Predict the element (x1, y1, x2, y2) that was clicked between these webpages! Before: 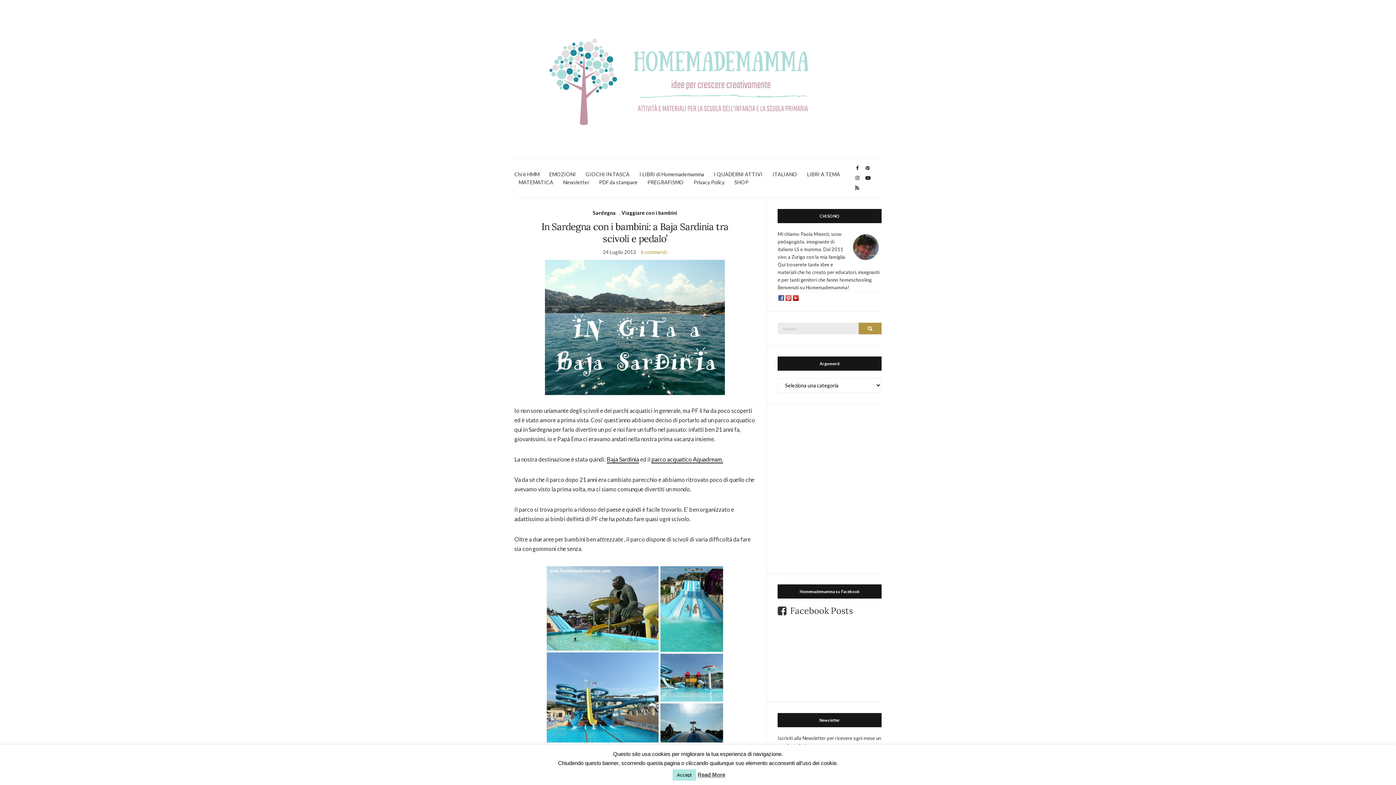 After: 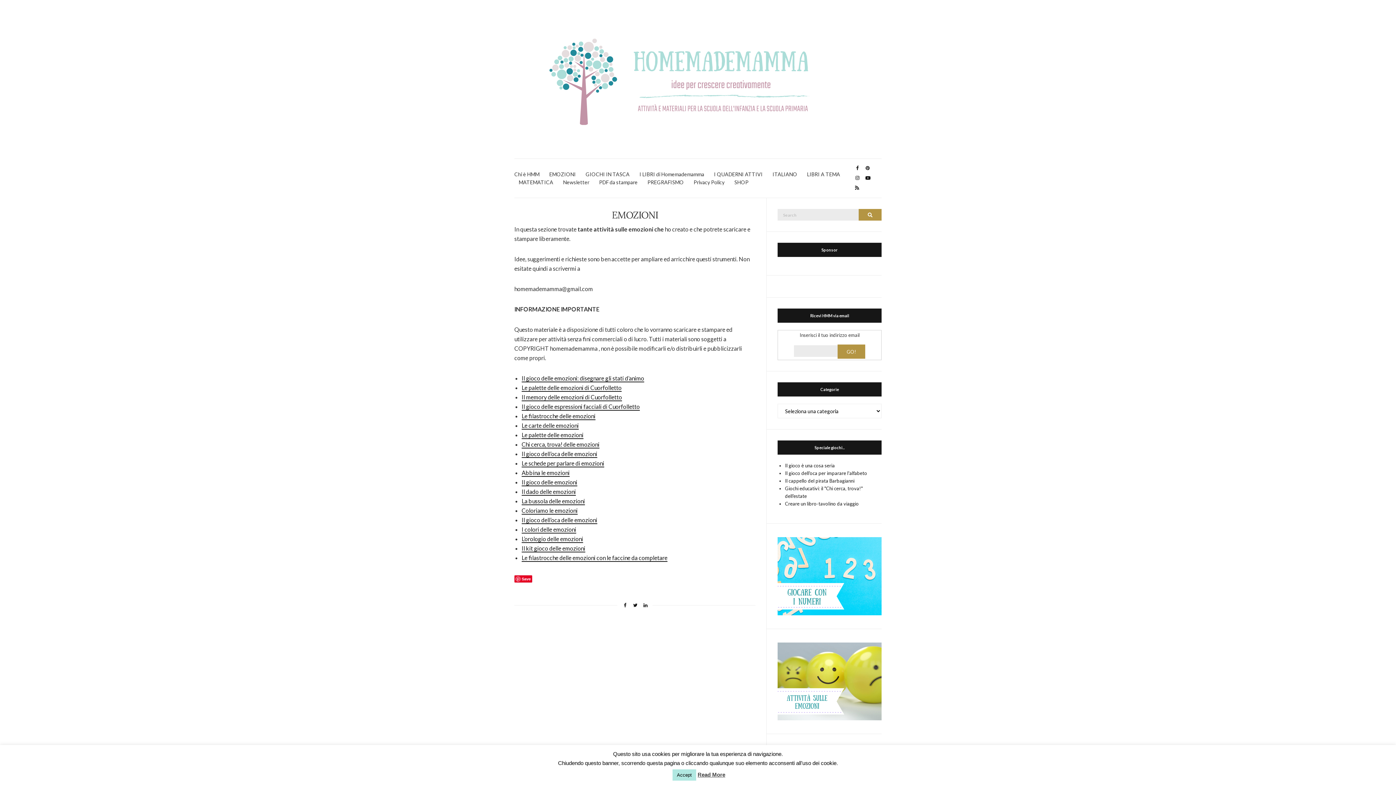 Action: label: EMOZIONI bbox: (549, 170, 576, 178)